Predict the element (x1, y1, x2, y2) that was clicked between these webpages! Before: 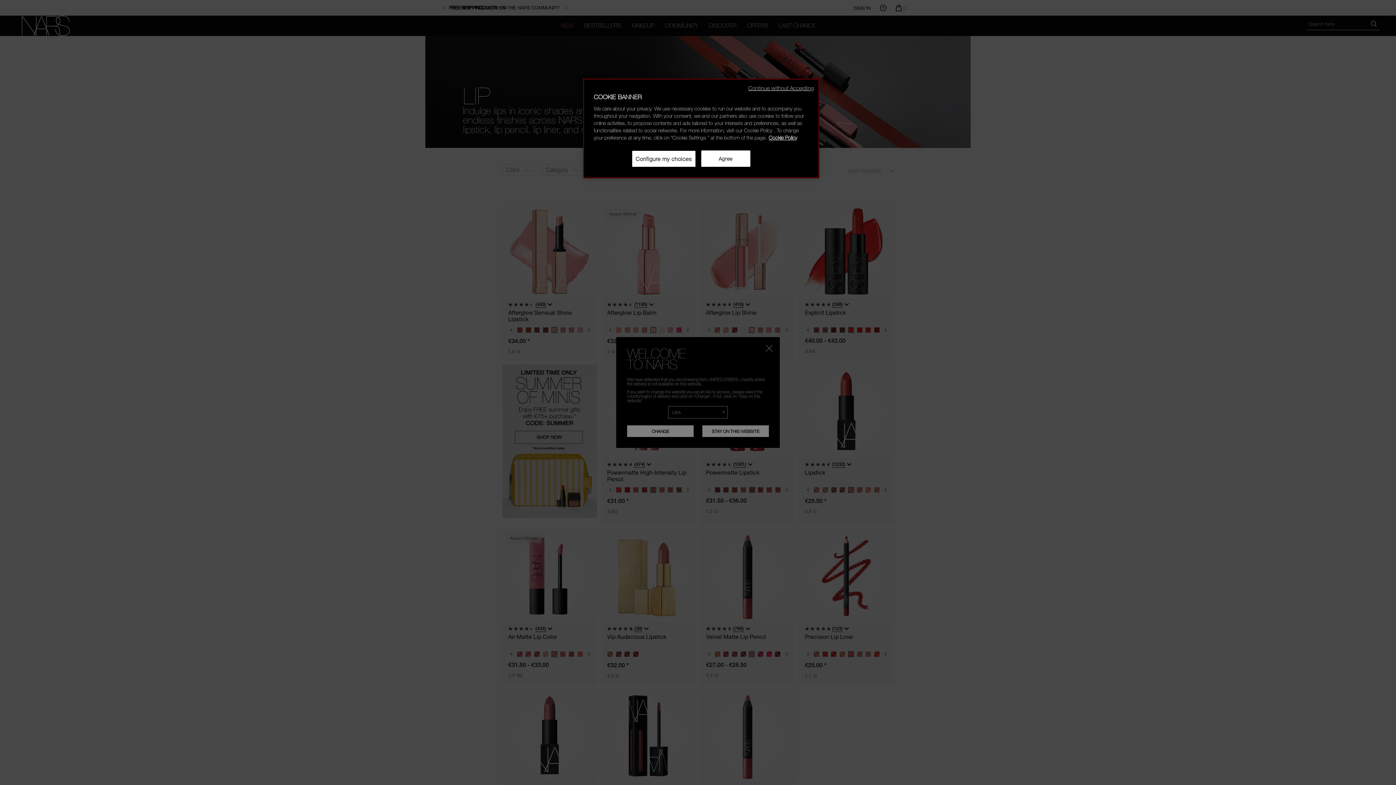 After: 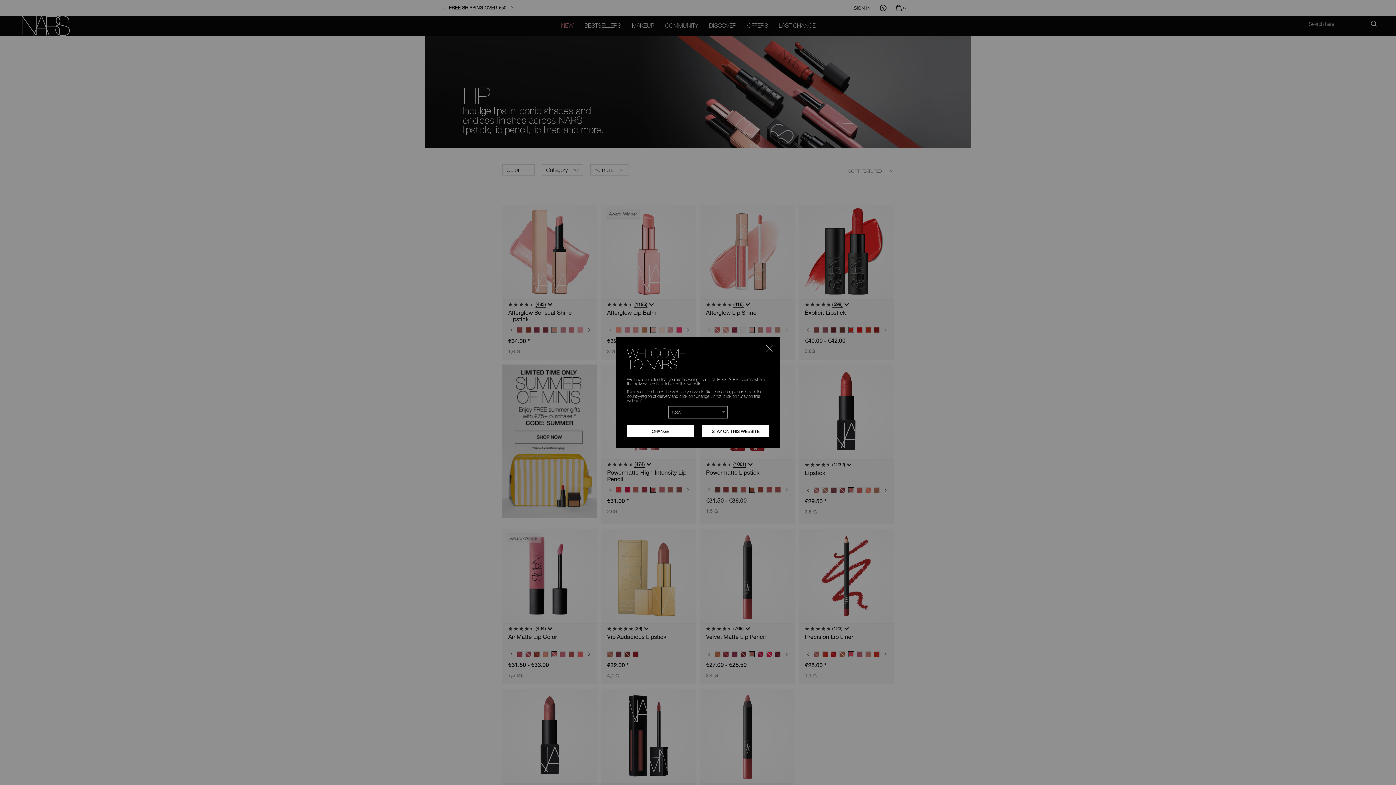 Action: bbox: (748, 84, 814, 92) label: Continue without Accepting